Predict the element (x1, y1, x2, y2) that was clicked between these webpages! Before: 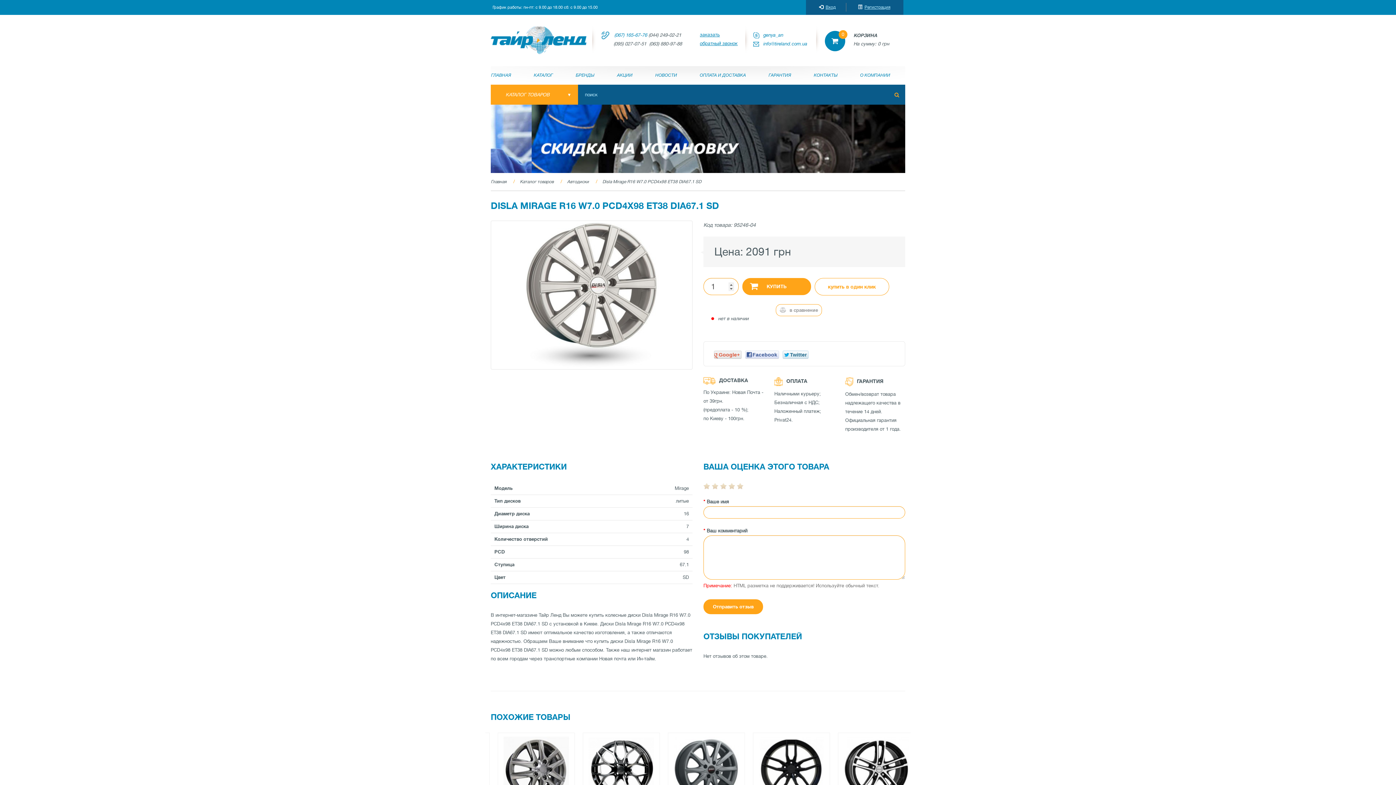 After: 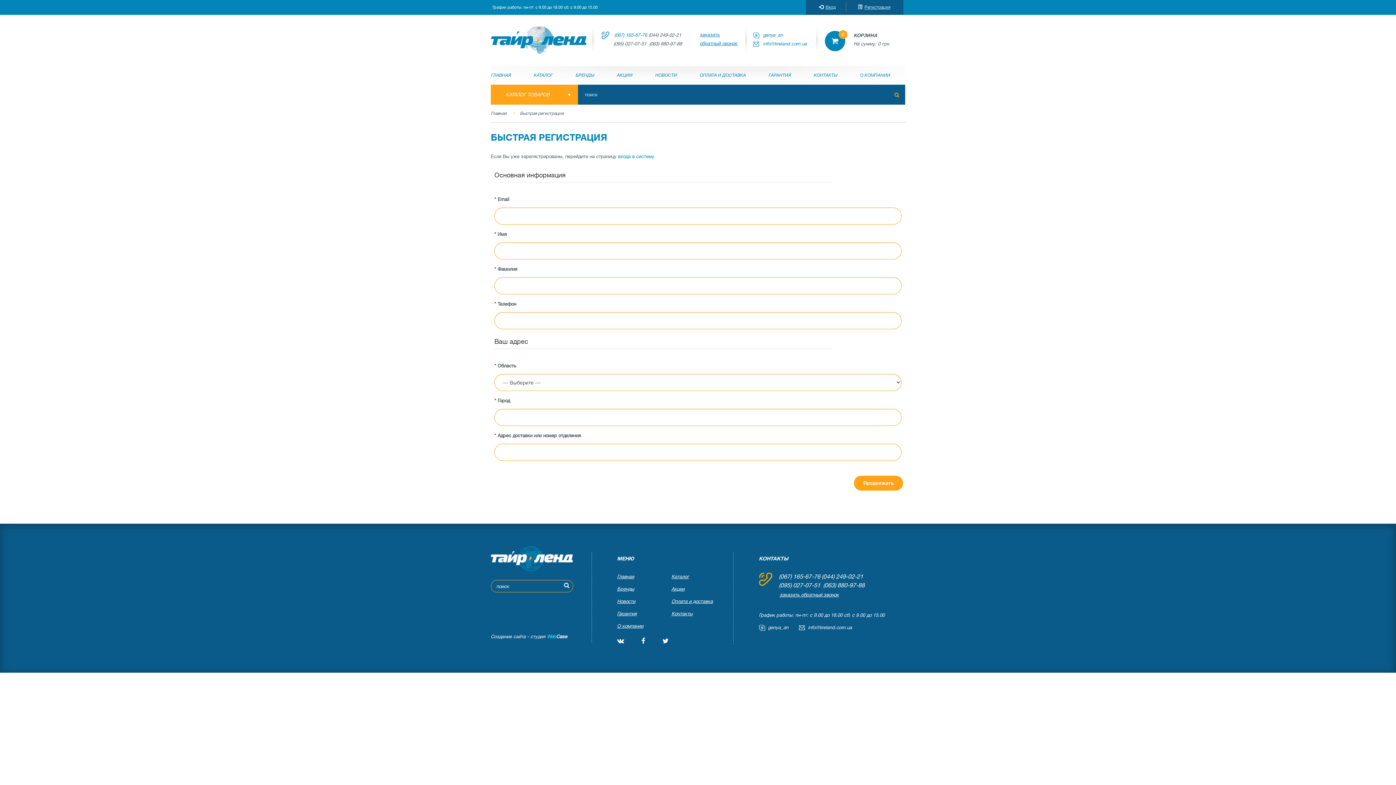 Action: bbox: (858, 4, 890, 9) label: Регистрация